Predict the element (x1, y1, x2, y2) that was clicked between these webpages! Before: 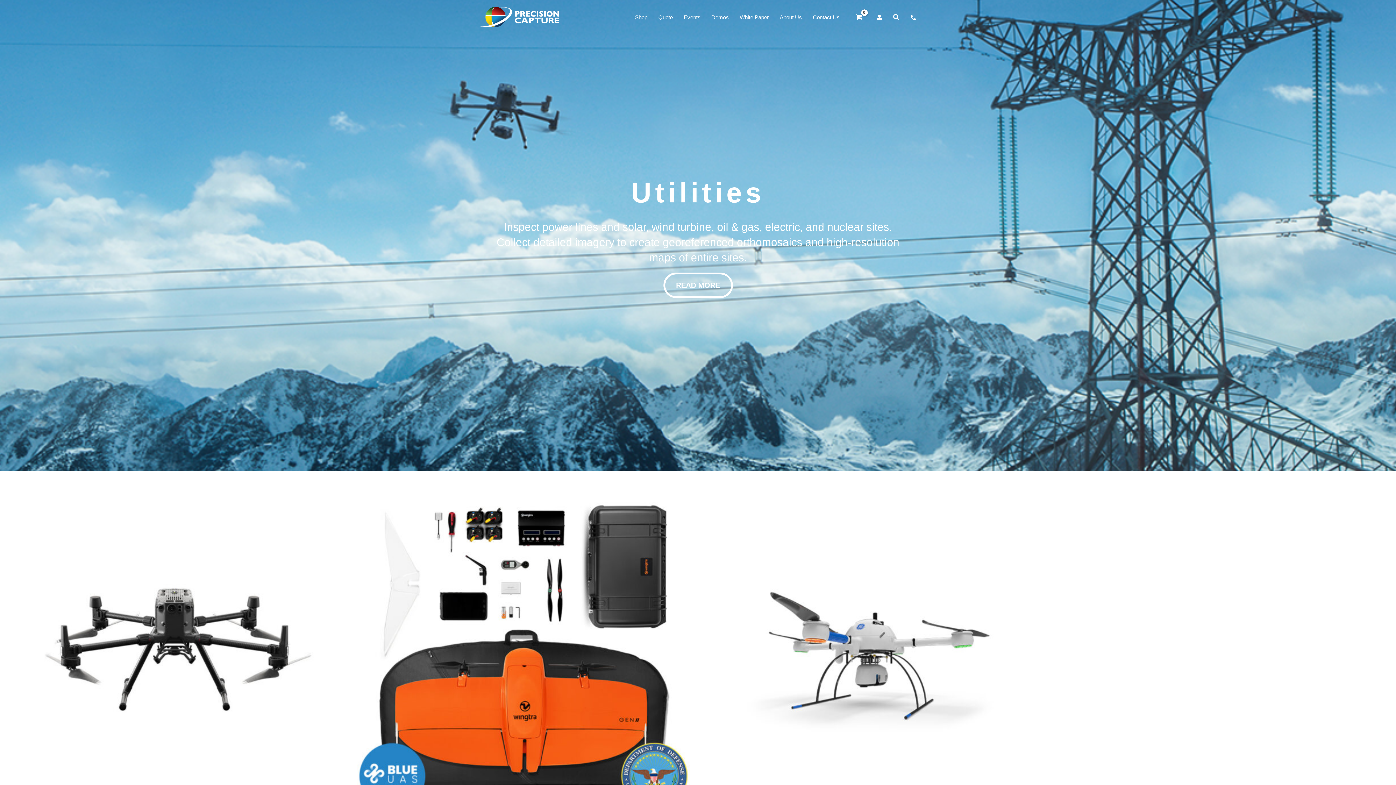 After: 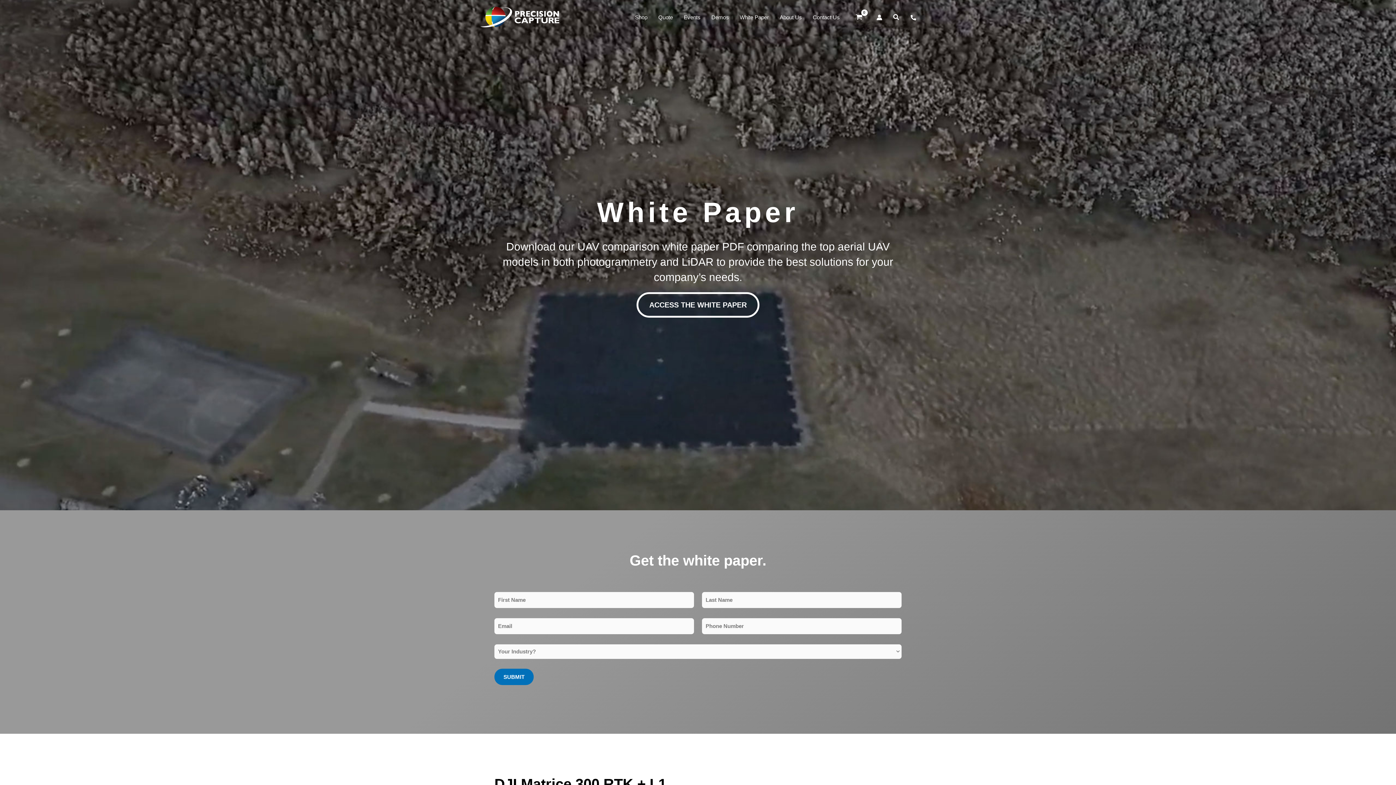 Action: label: White Paper bbox: (734, 13, 774, 21)